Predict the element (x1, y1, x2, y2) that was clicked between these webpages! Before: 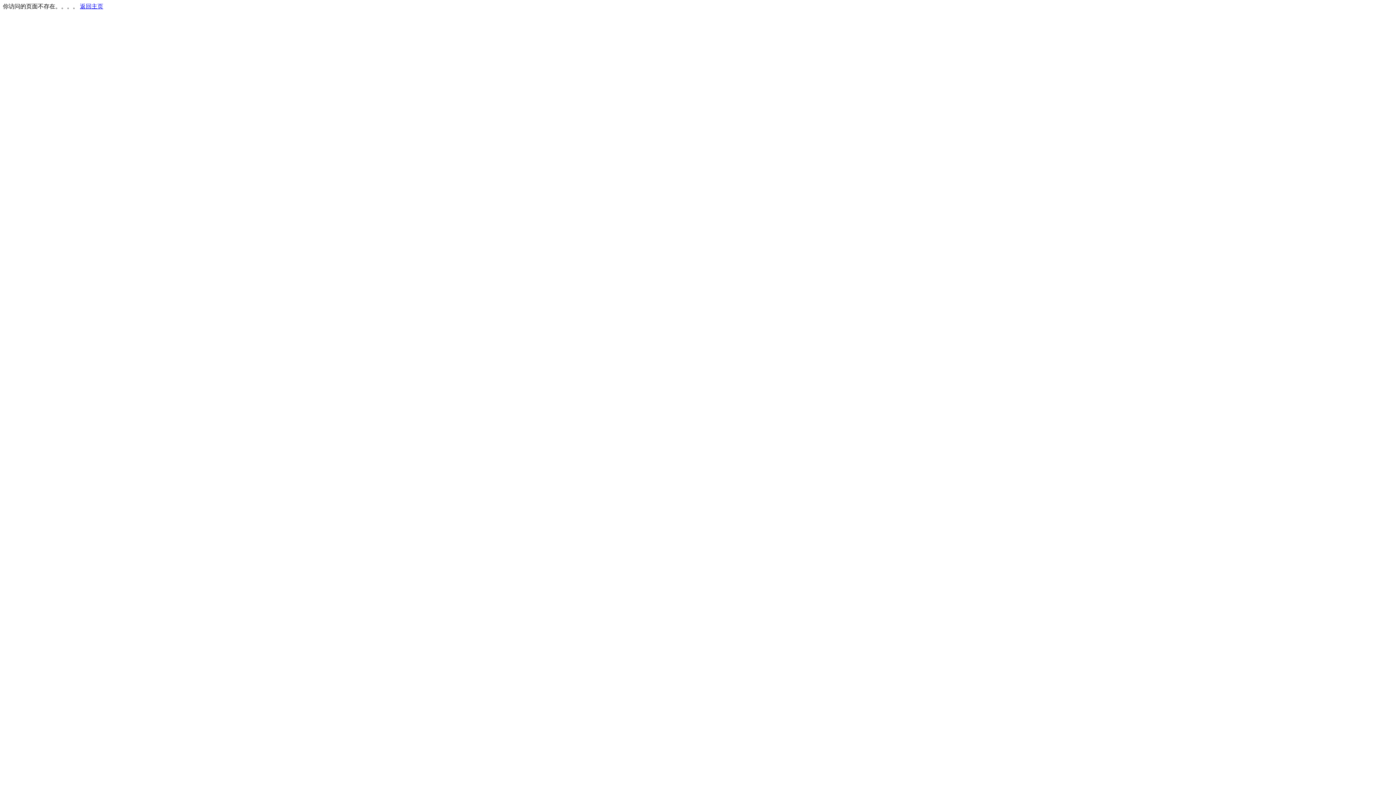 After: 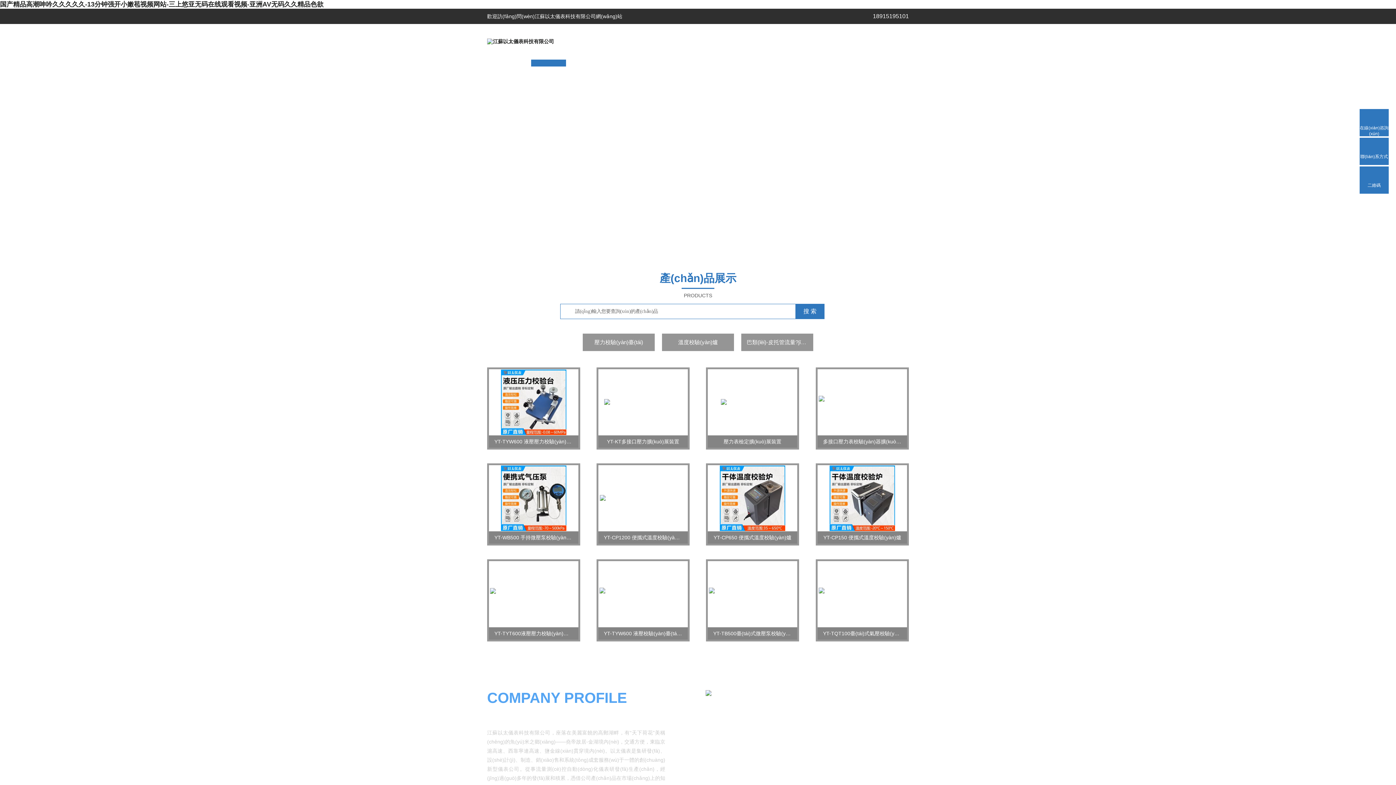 Action: bbox: (80, 3, 103, 9) label: 返回主页